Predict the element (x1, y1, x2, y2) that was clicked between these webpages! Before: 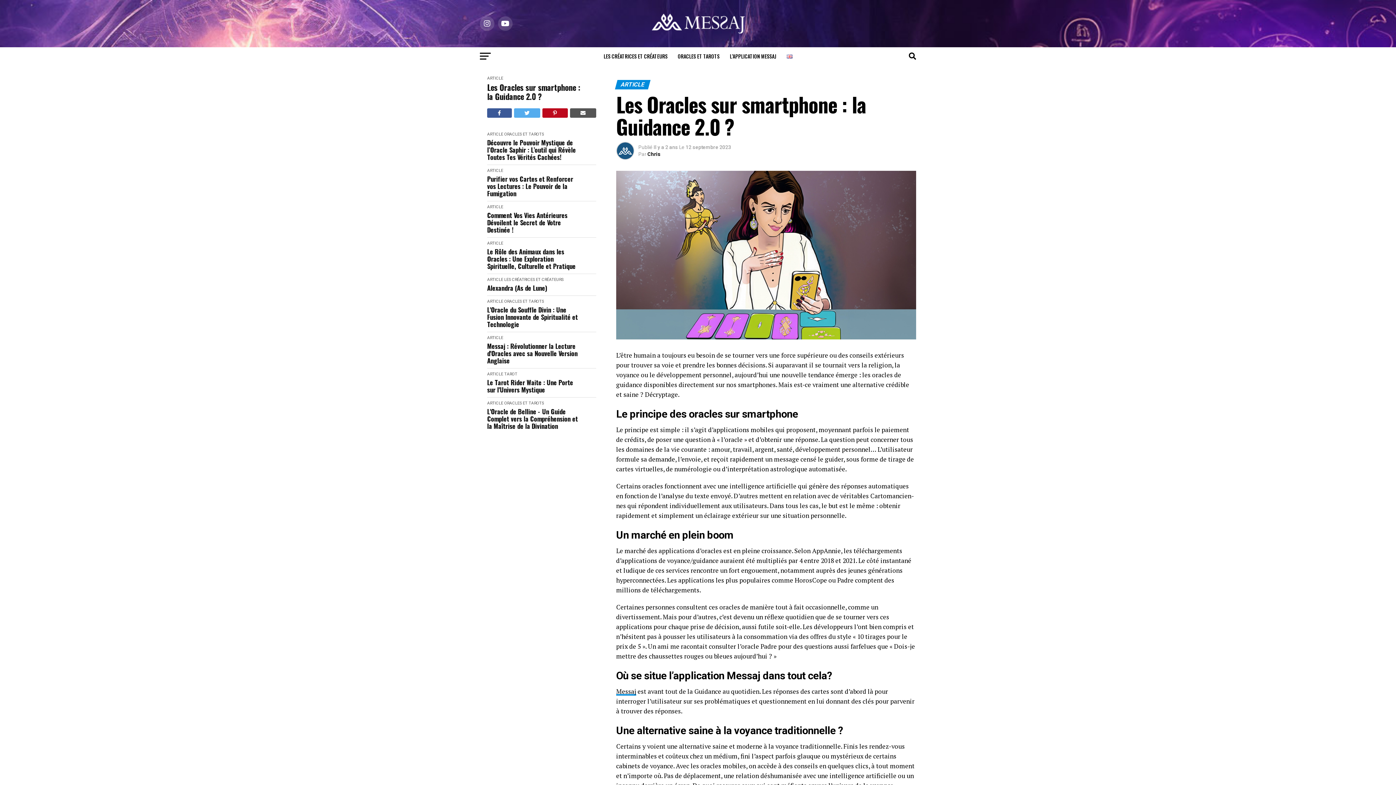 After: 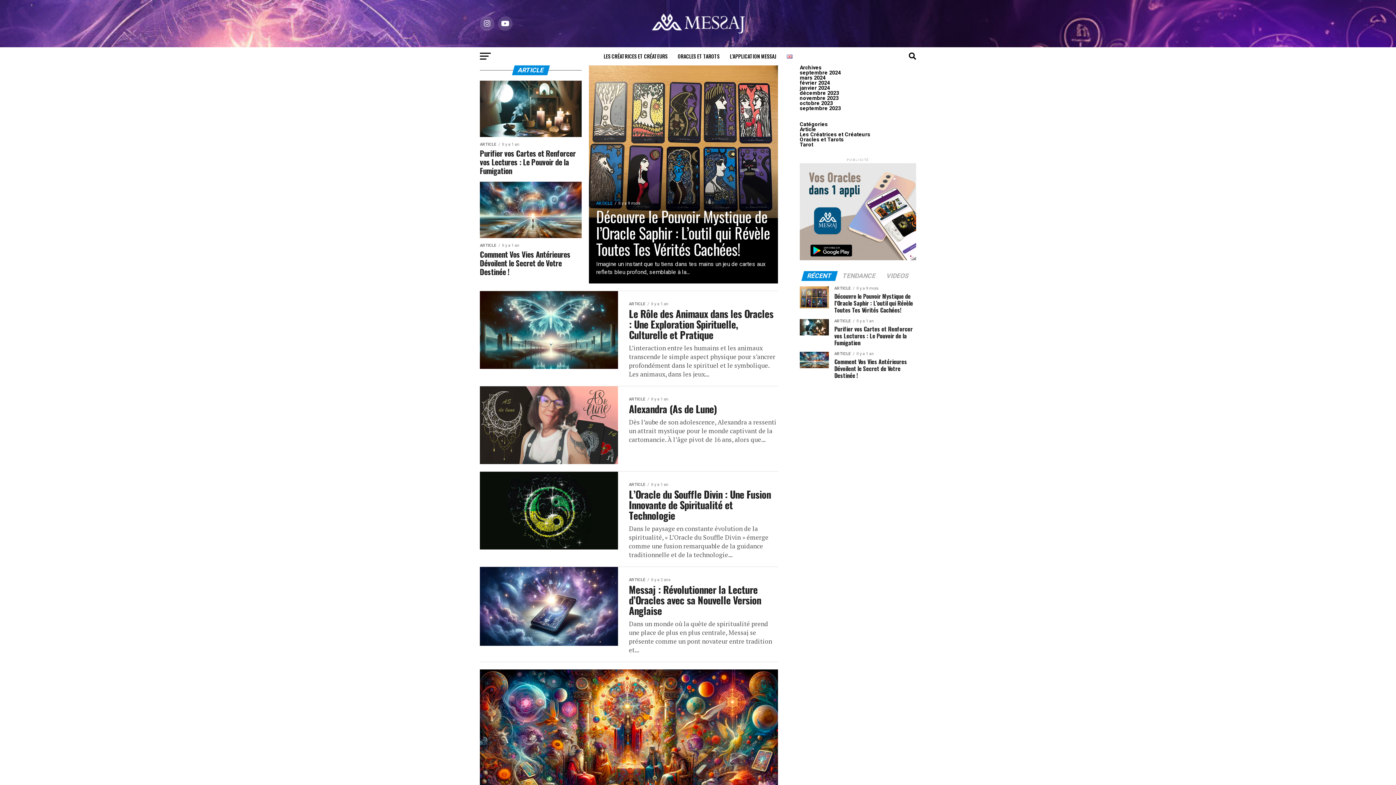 Action: bbox: (487, 204, 503, 209) label: ARTICLE